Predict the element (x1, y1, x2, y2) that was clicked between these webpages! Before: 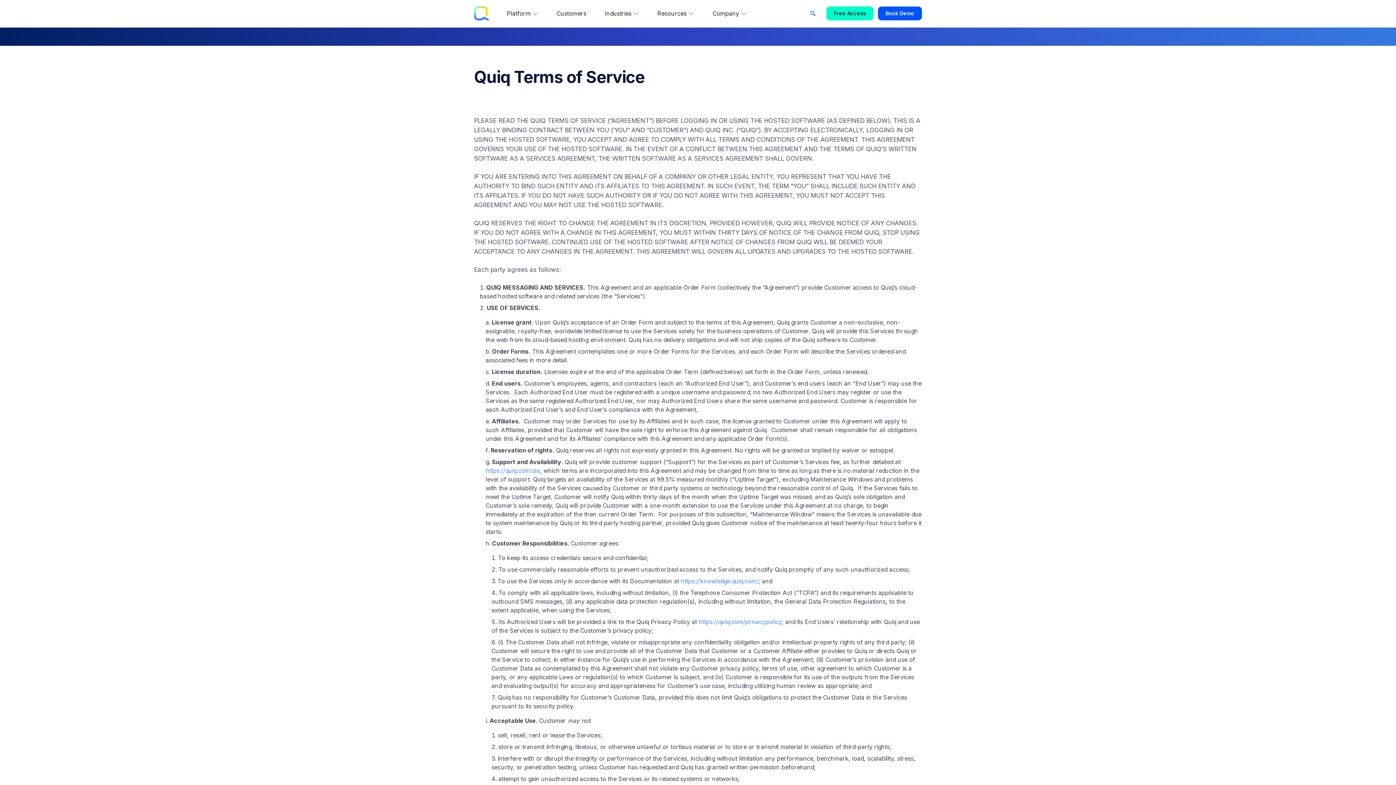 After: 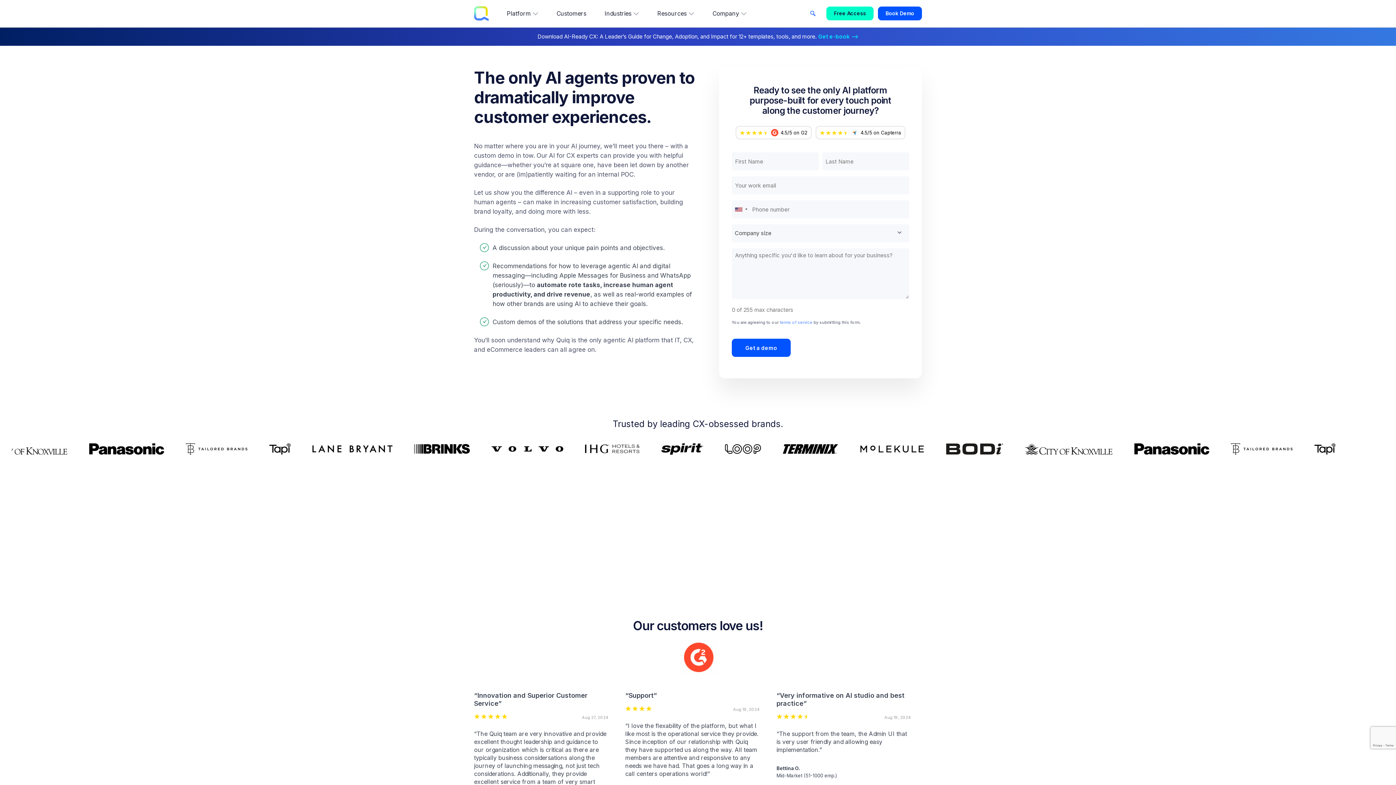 Action: bbox: (878, 6, 922, 20) label: Book Demo